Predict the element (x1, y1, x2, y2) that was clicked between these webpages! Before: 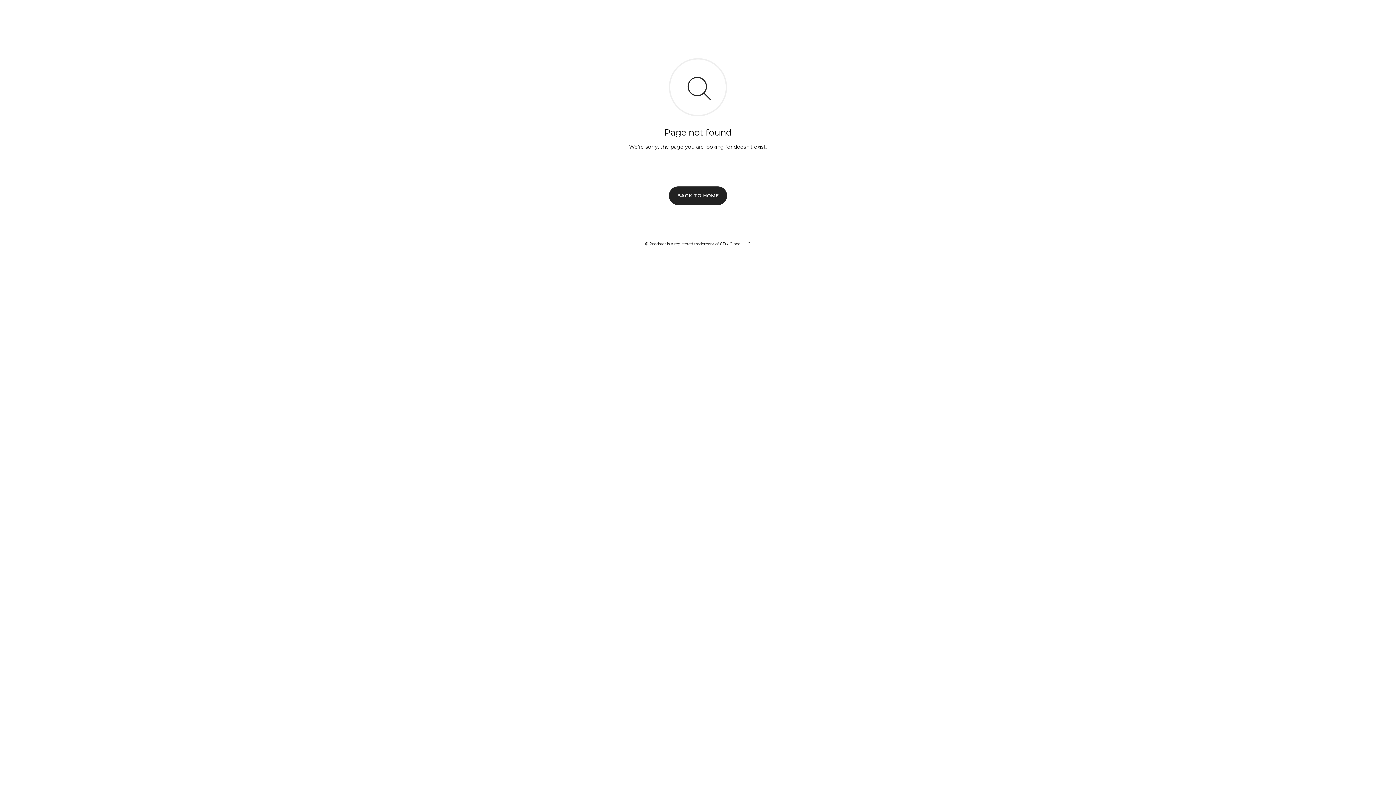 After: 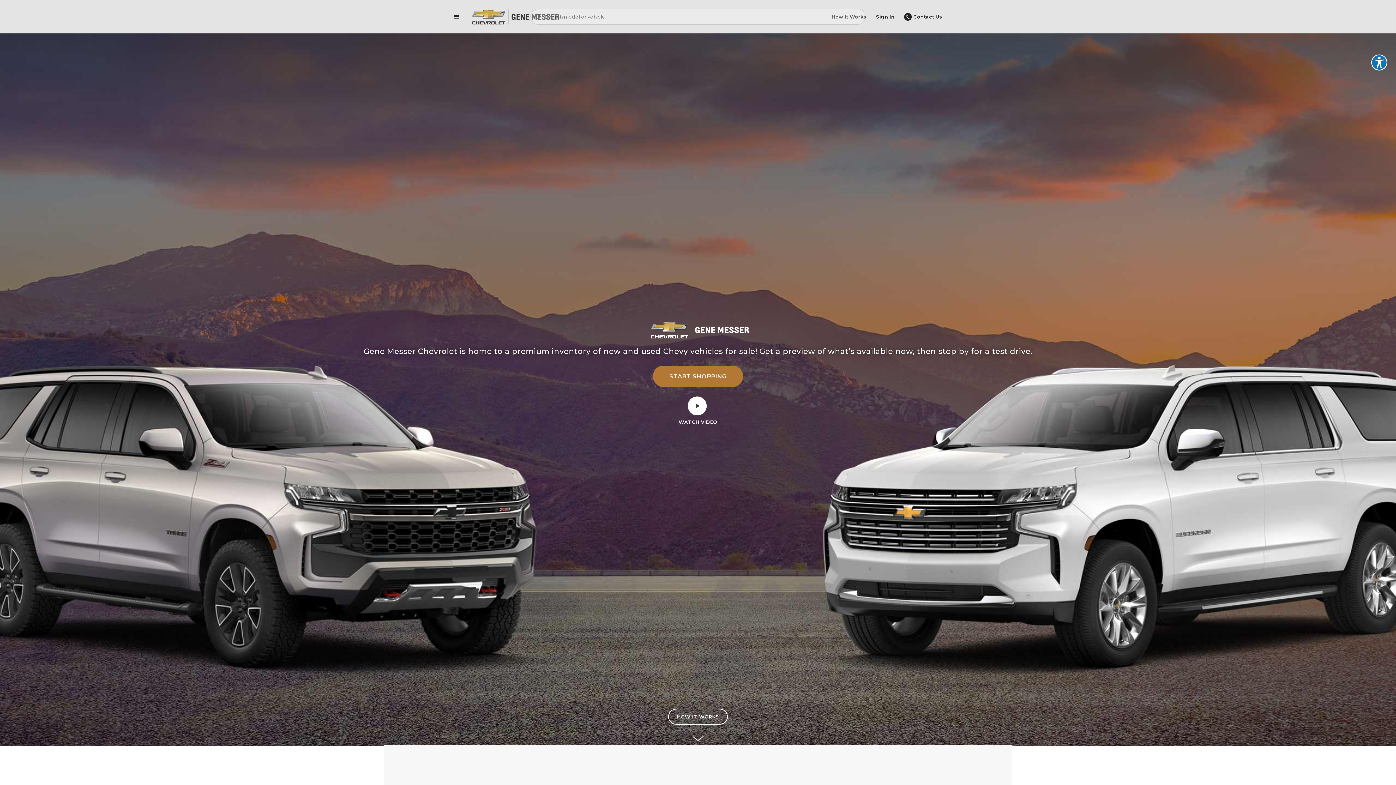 Action: bbox: (669, 186, 727, 204) label: BACK TO HOME